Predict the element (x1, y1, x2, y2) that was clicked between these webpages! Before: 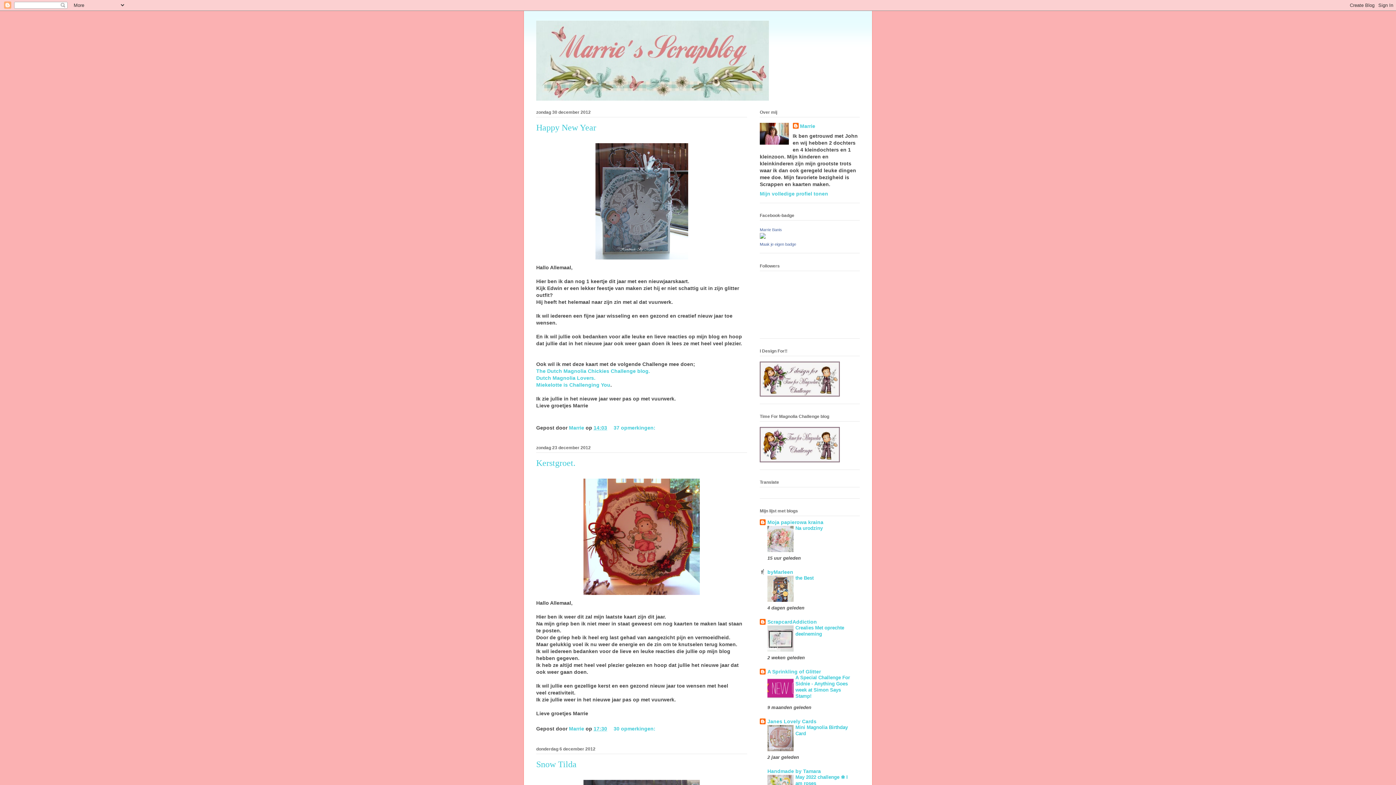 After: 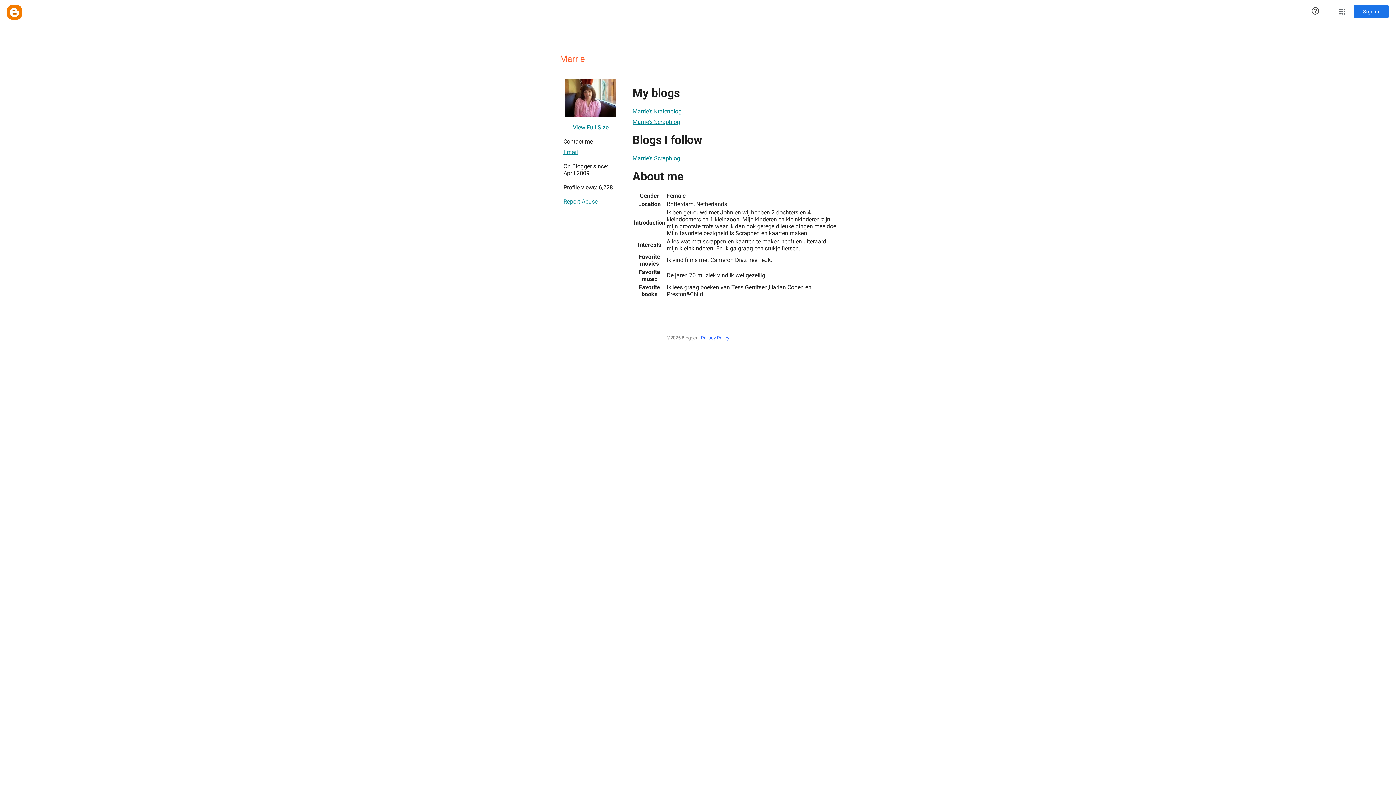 Action: bbox: (760, 190, 828, 196) label: Mijn volledige profiel tonen